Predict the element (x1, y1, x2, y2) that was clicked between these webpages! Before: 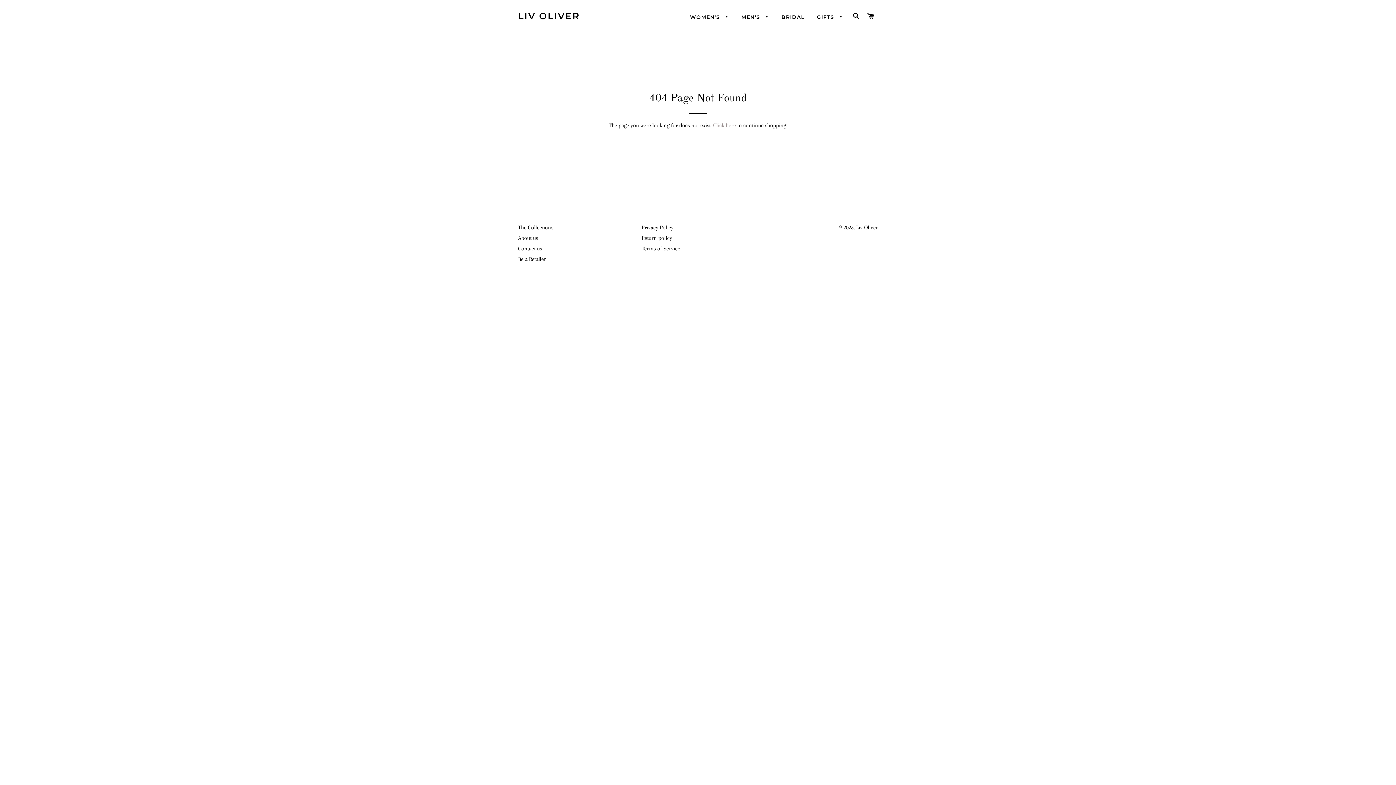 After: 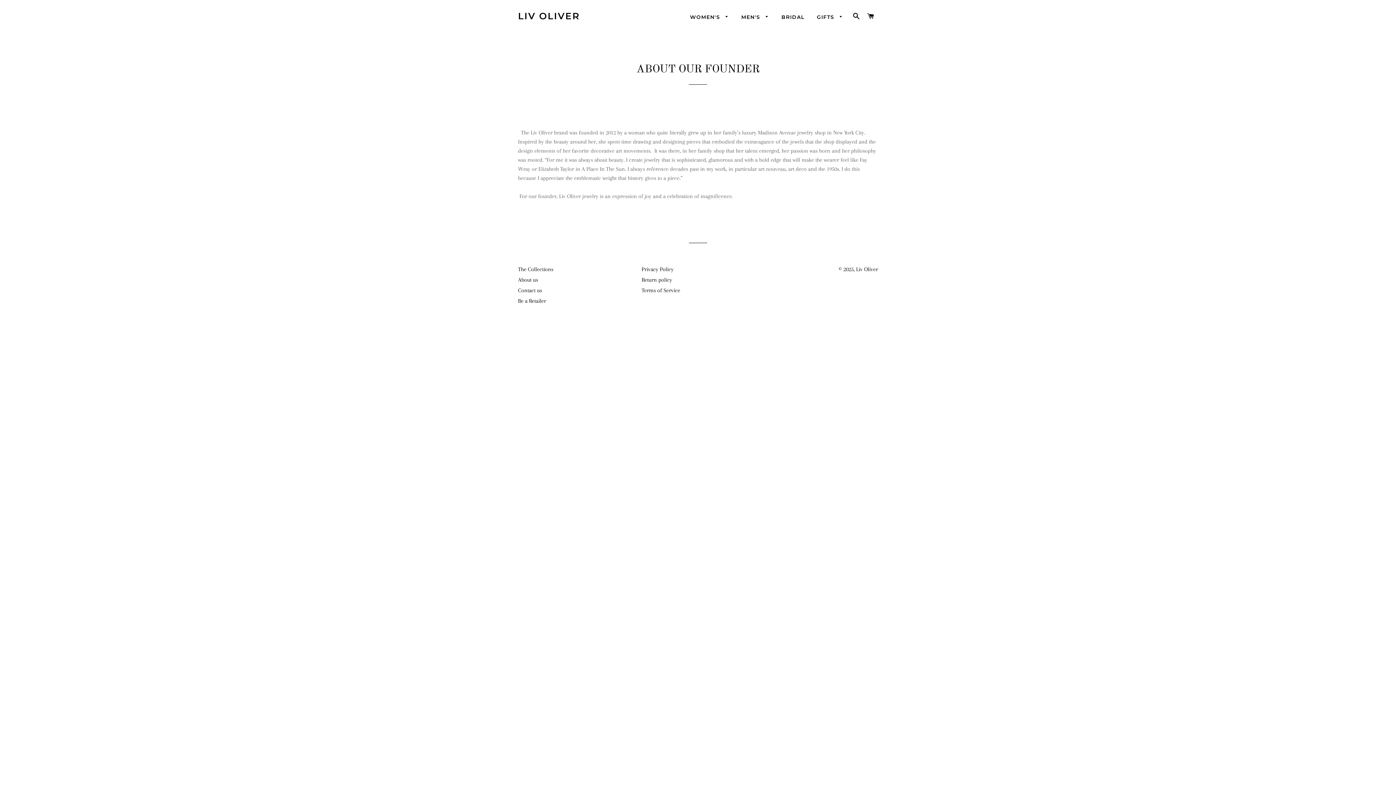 Action: bbox: (518, 234, 538, 241) label: About us